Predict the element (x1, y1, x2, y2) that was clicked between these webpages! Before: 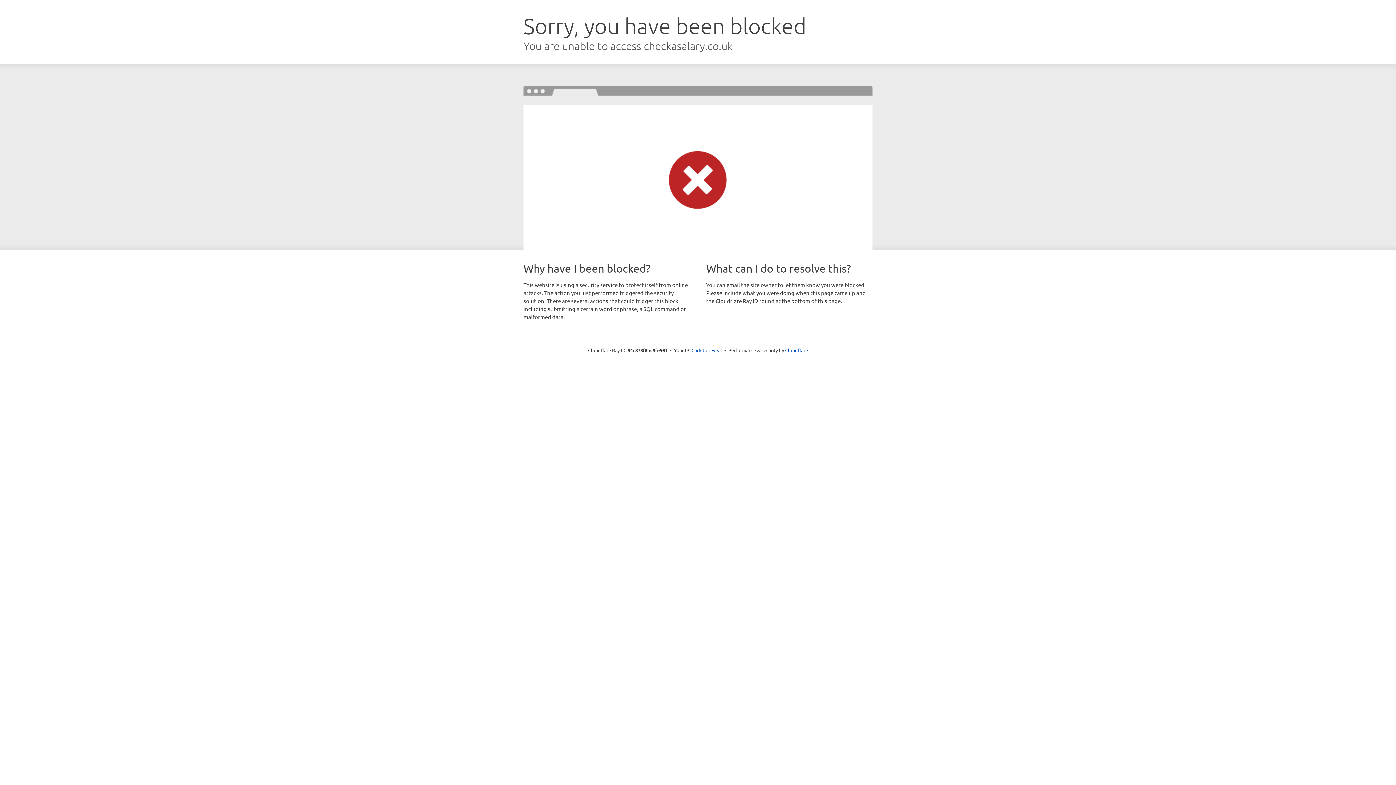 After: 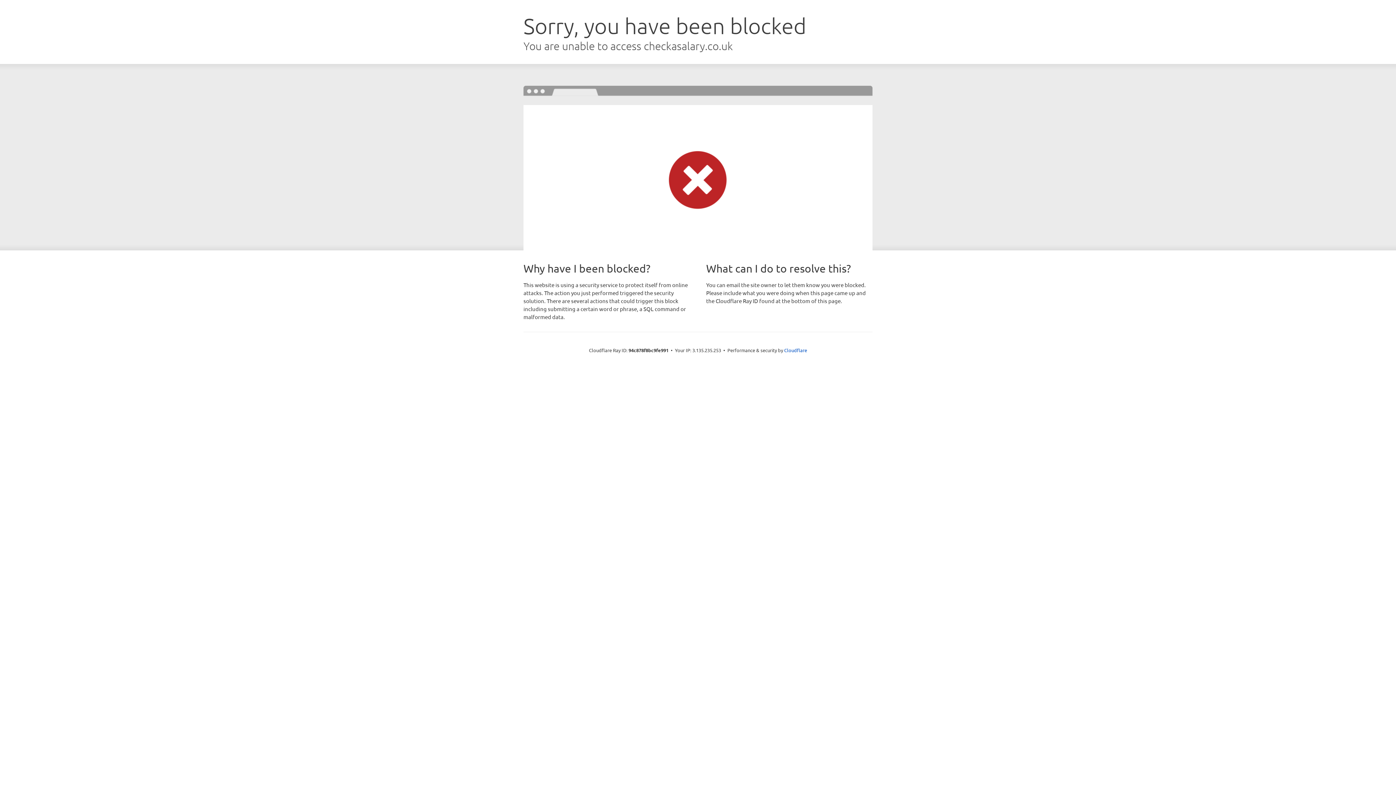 Action: label: Click to reveal bbox: (691, 346, 722, 353)